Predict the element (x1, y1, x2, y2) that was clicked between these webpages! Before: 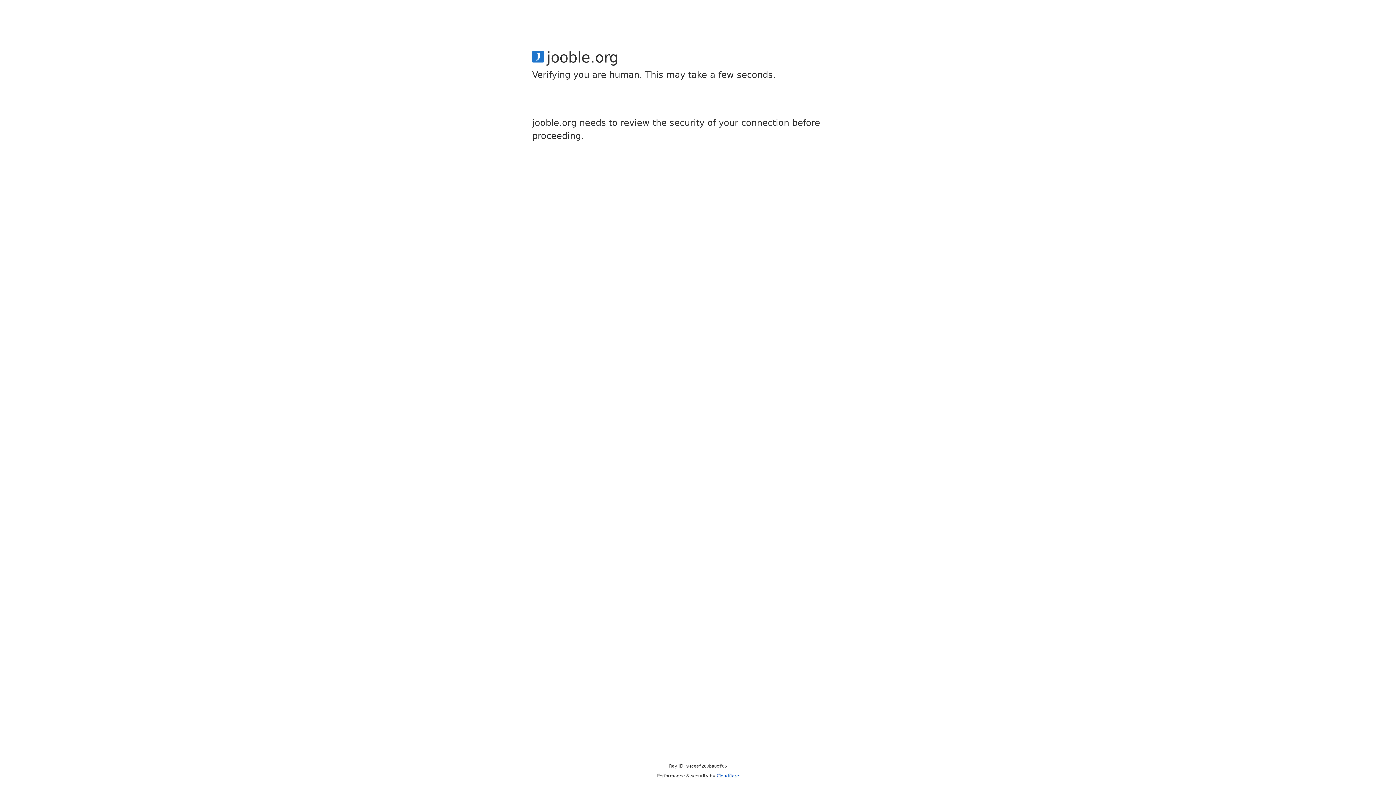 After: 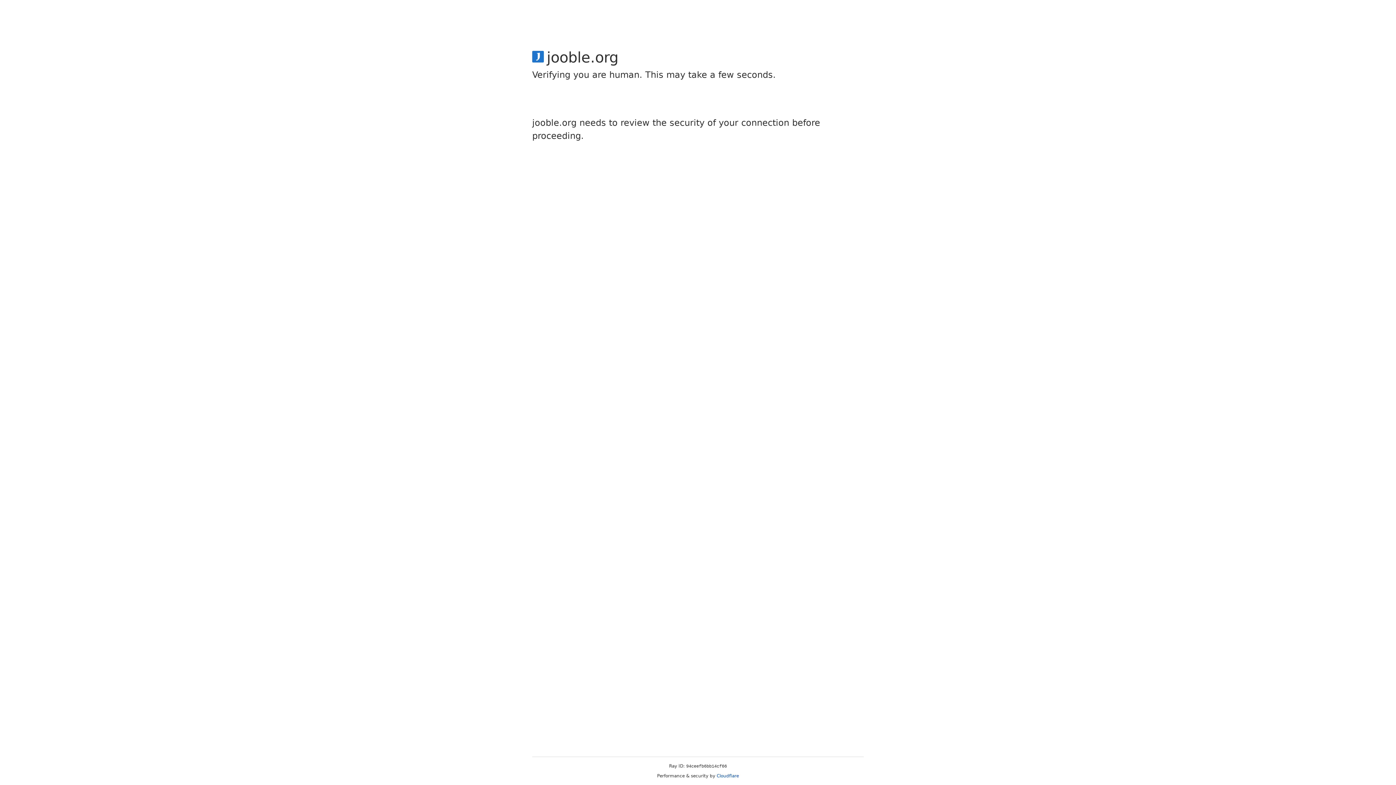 Action: label: Cloudflare bbox: (716, 773, 739, 778)